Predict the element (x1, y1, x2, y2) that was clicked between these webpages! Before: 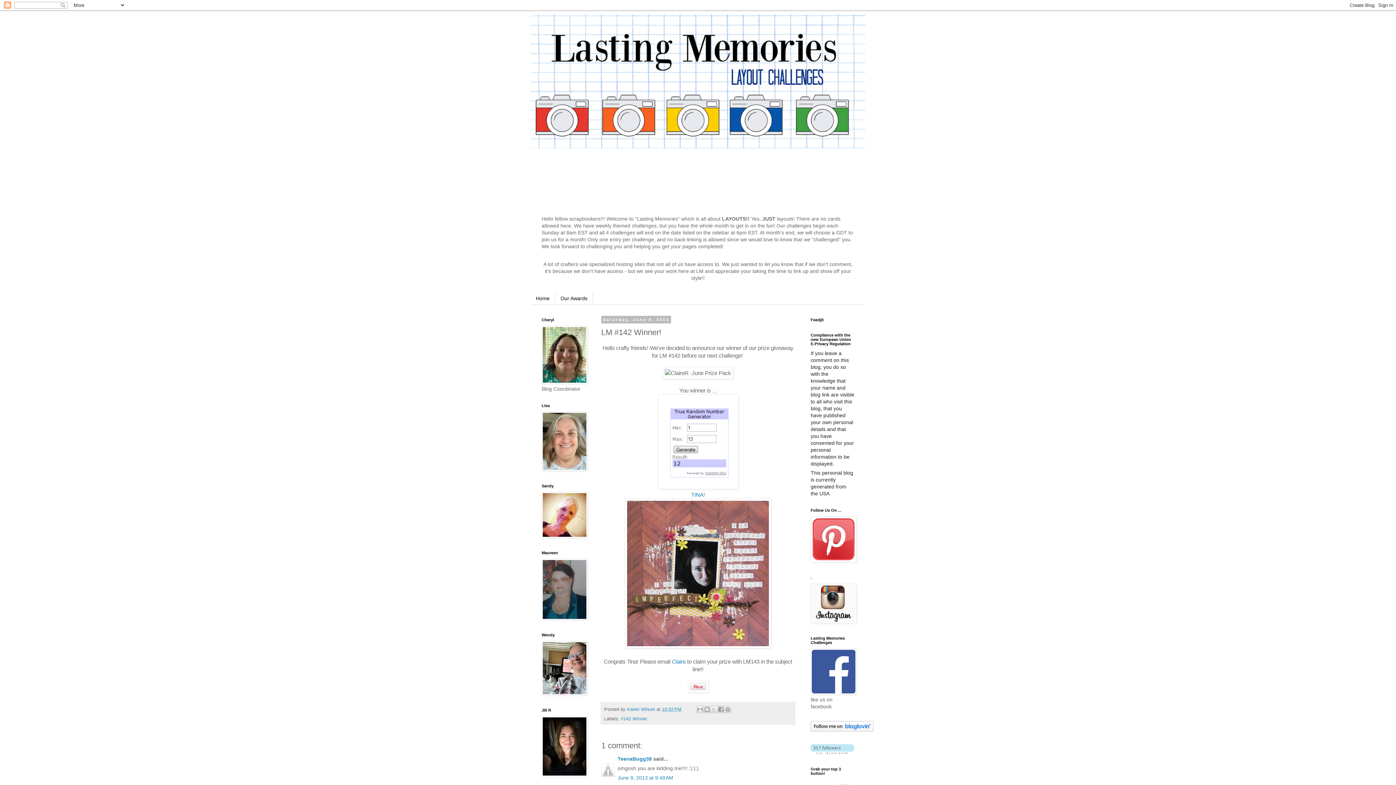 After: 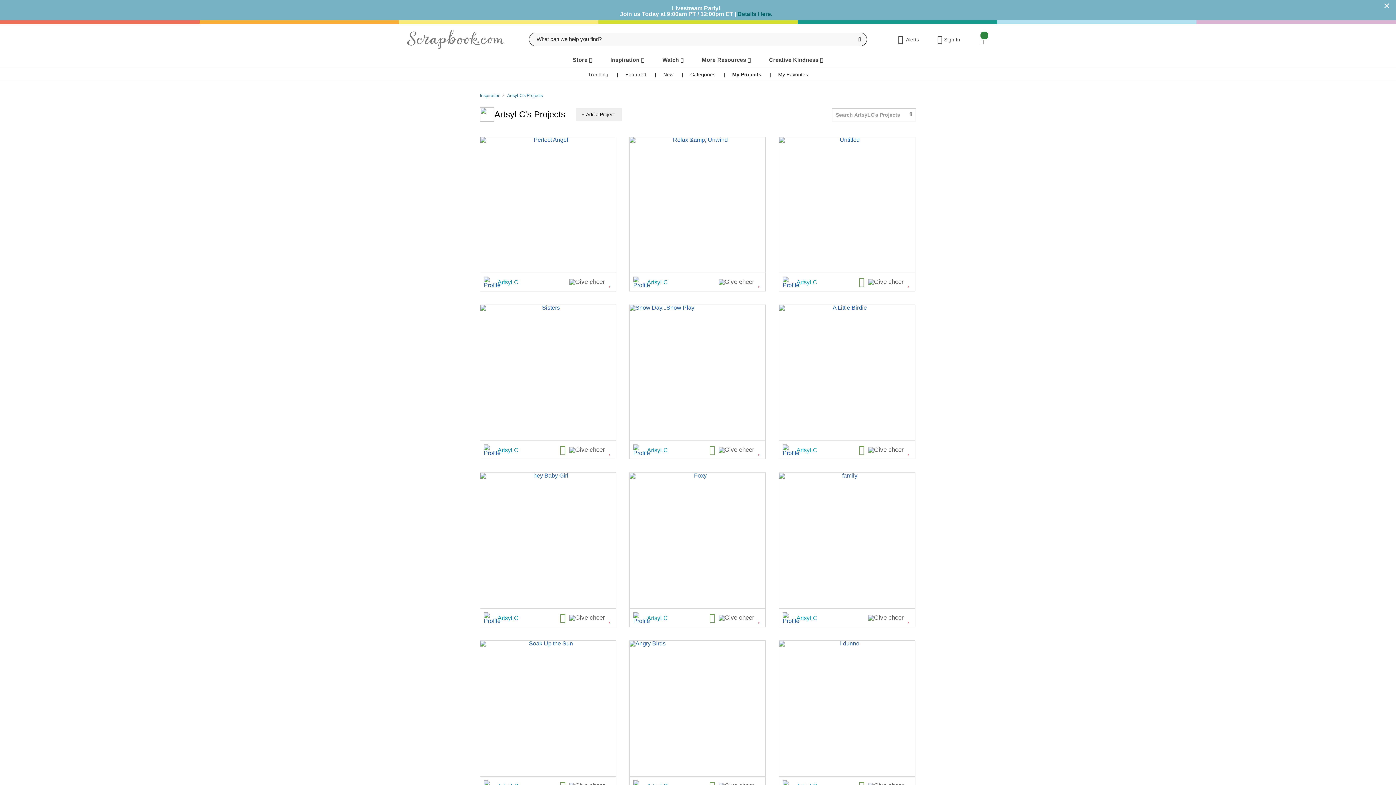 Action: bbox: (541, 466, 587, 472)